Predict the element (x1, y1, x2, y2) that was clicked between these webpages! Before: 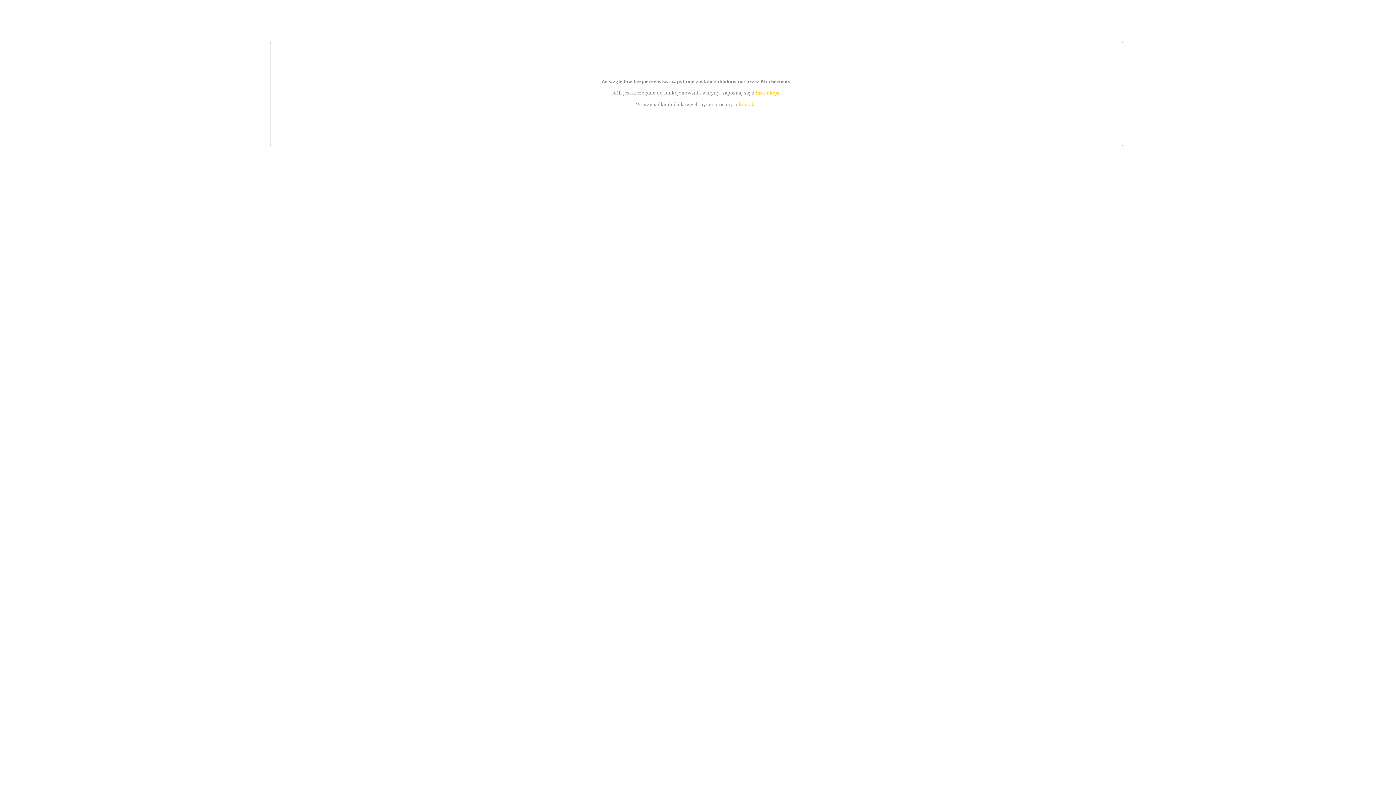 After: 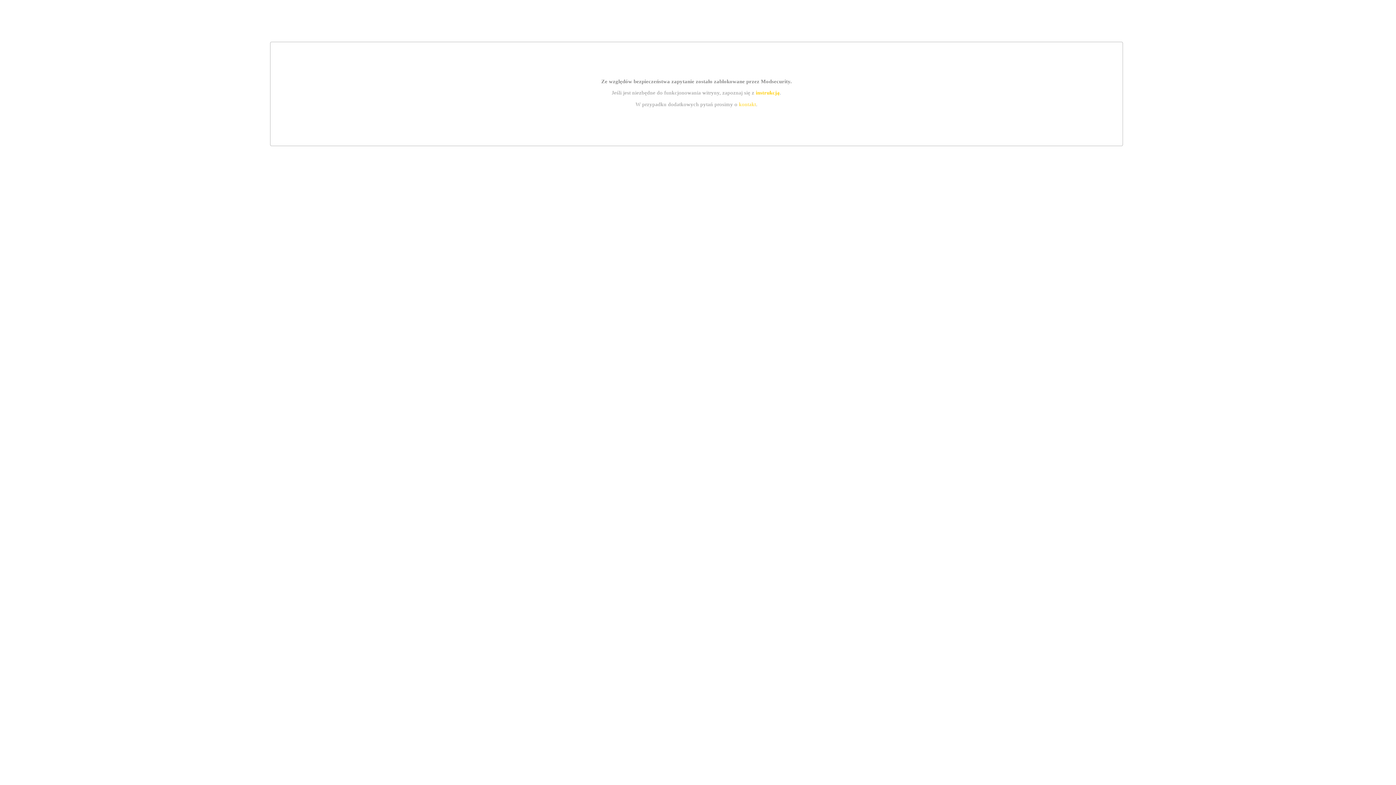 Action: bbox: (739, 101, 756, 107) label: kontakt